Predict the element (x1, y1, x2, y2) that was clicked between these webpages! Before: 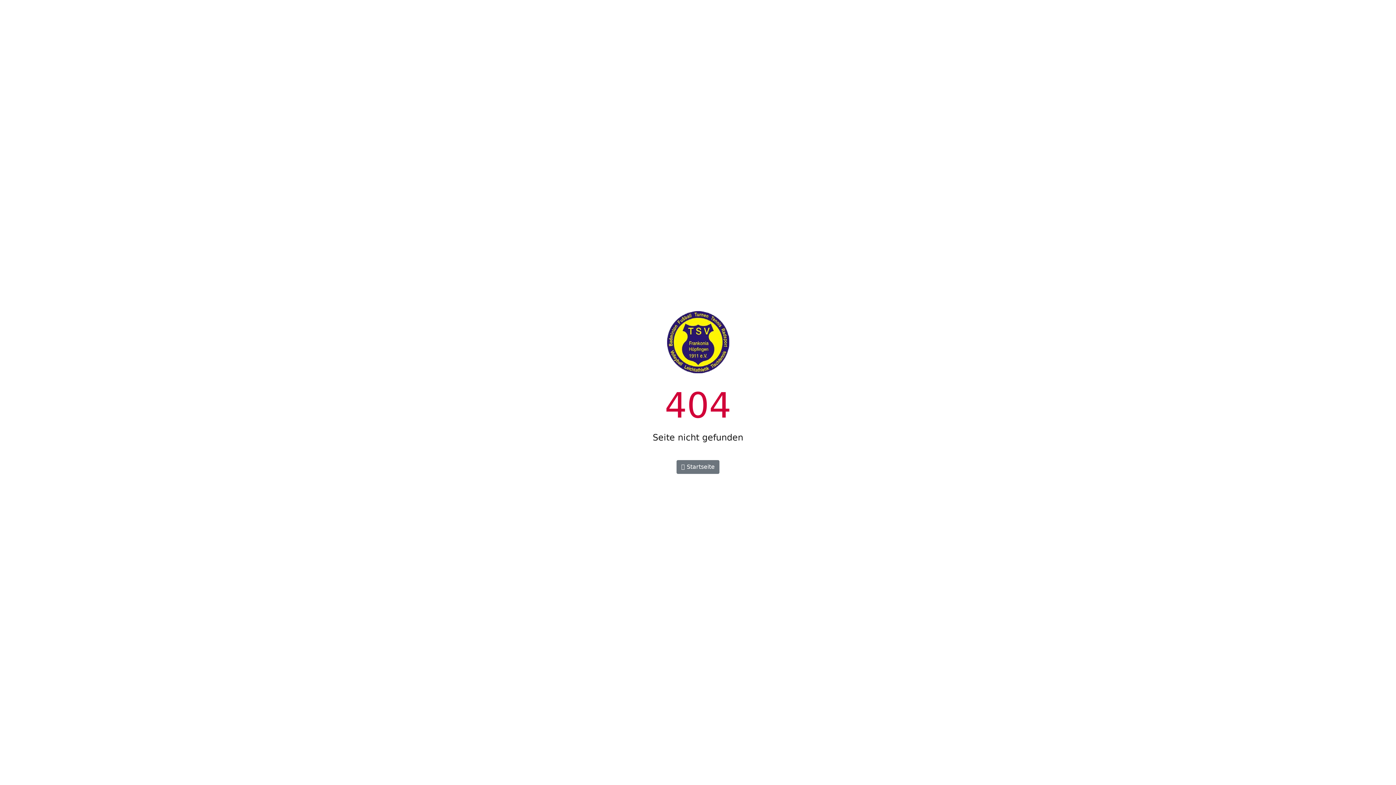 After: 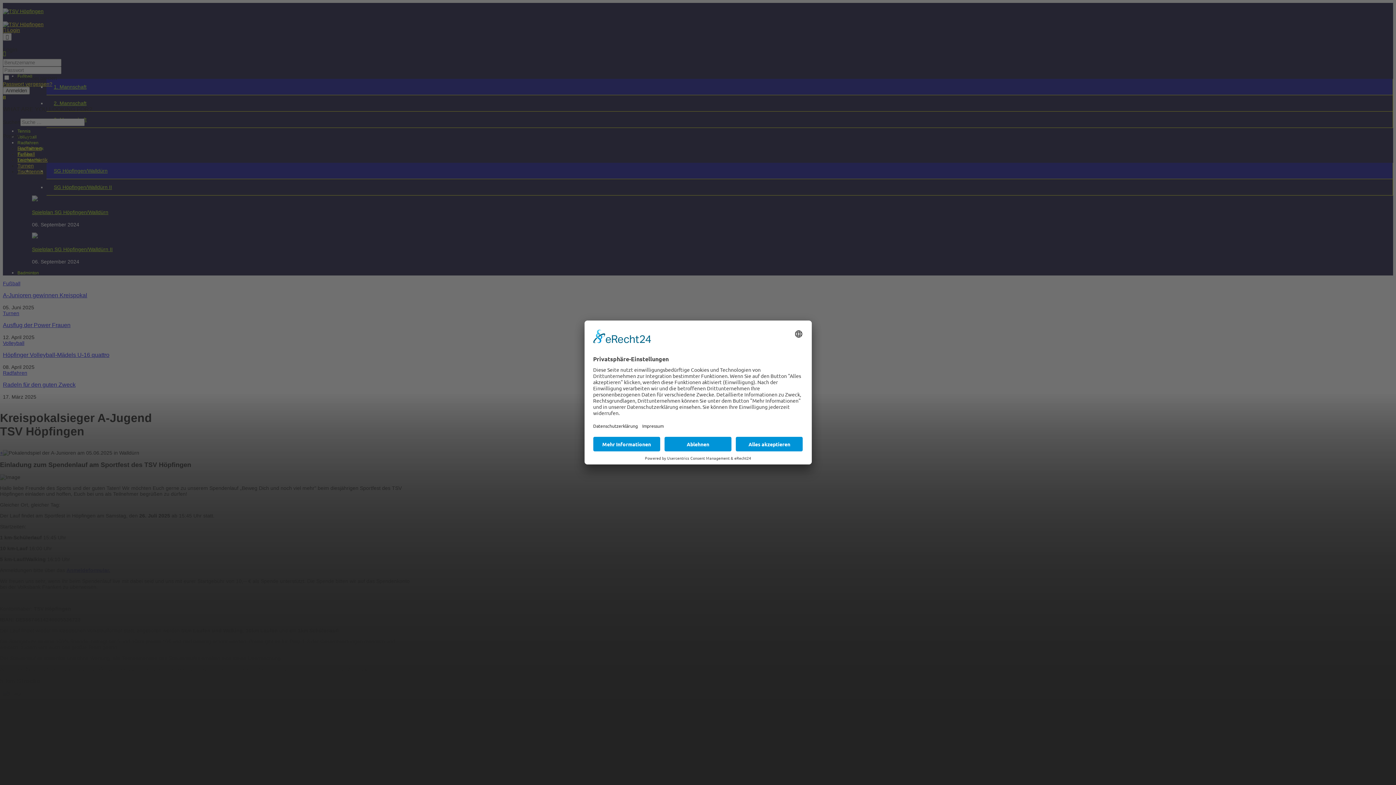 Action: bbox: (676, 460, 719, 474) label:  Startseite